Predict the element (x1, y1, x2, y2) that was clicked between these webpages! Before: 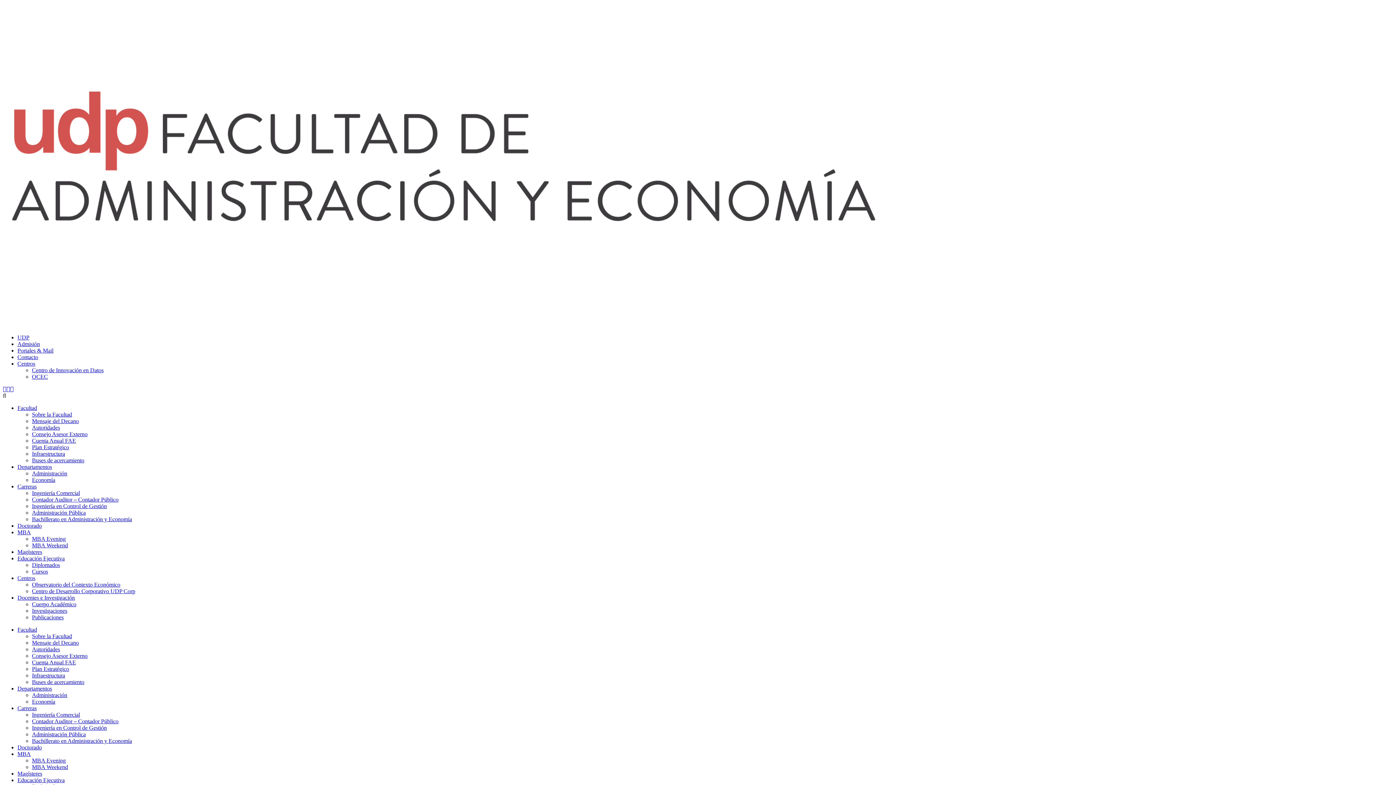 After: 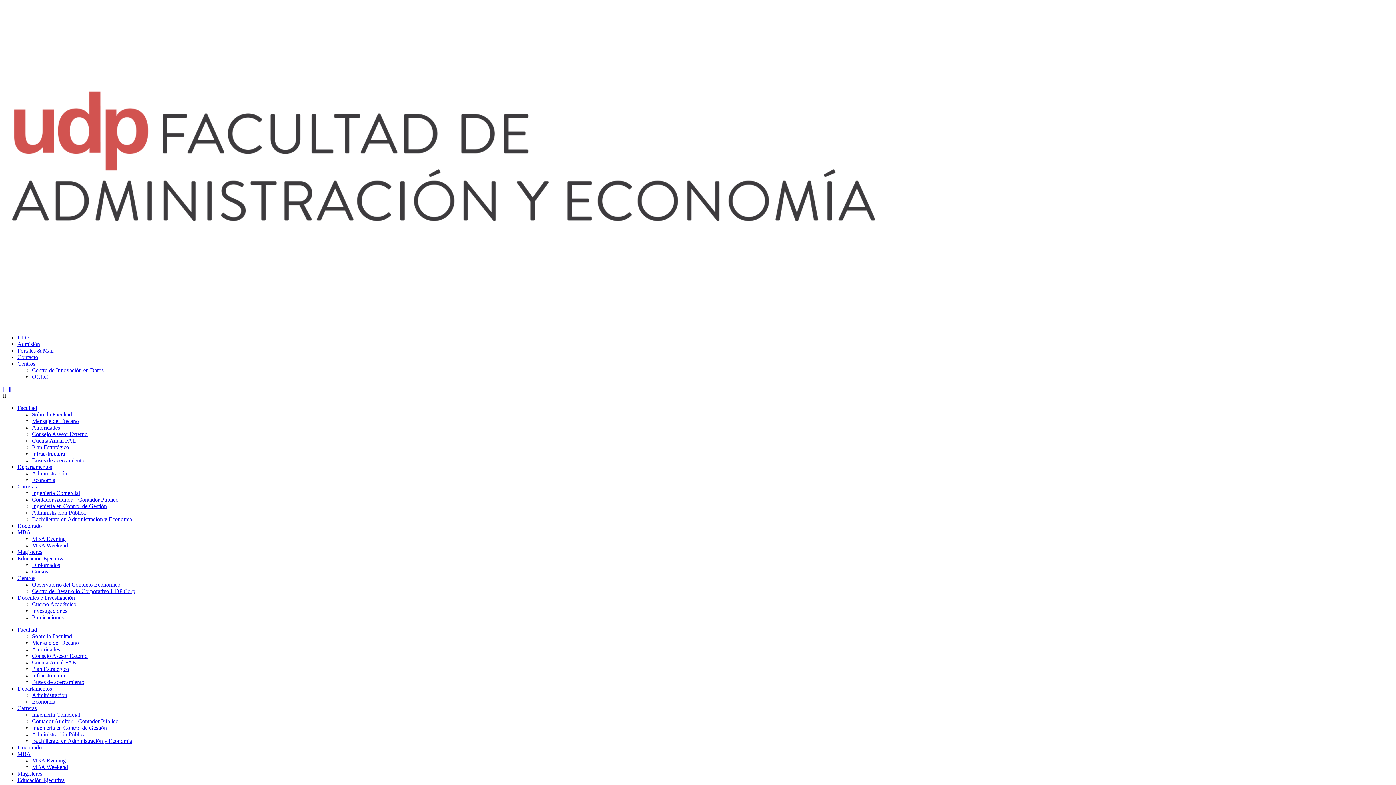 Action: bbox: (17, 685, 52, 692) label: Departamentos